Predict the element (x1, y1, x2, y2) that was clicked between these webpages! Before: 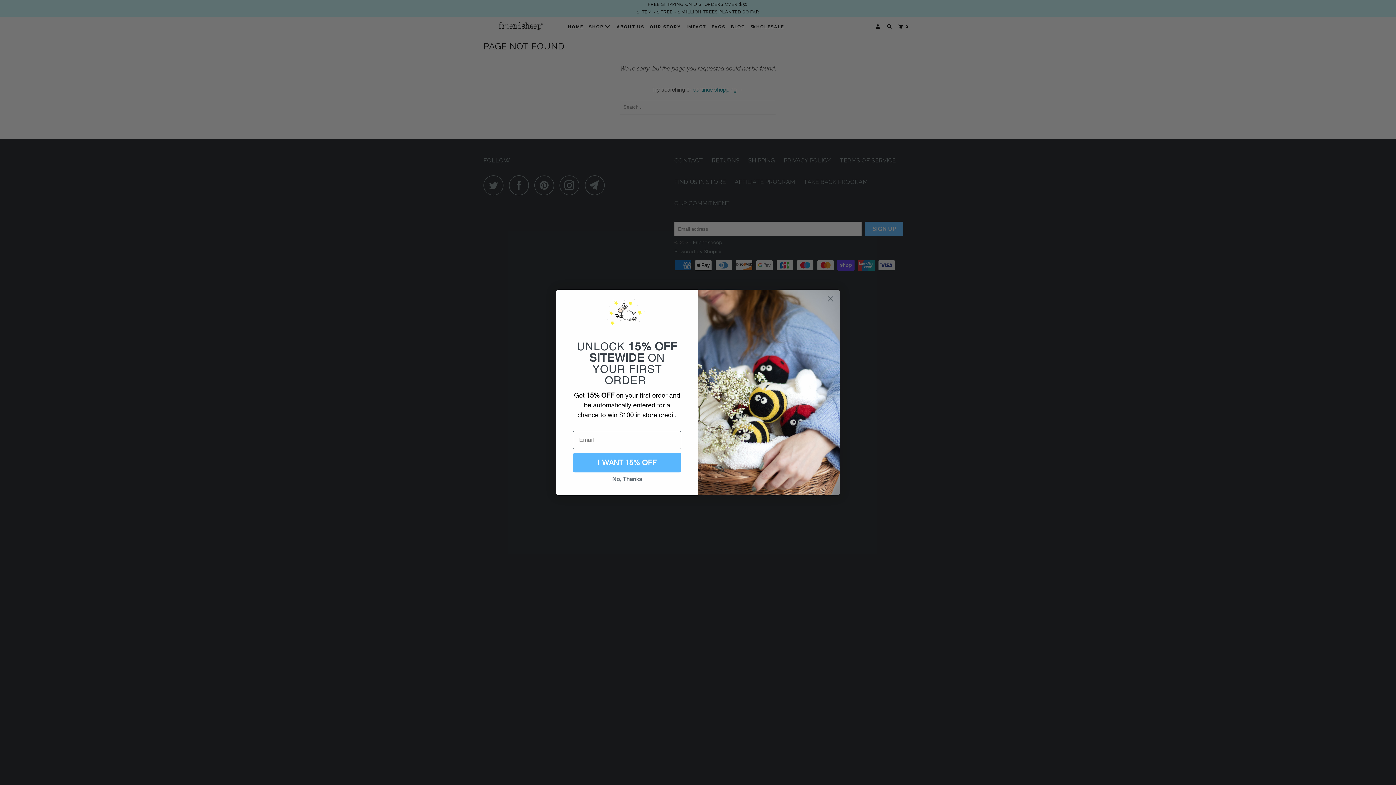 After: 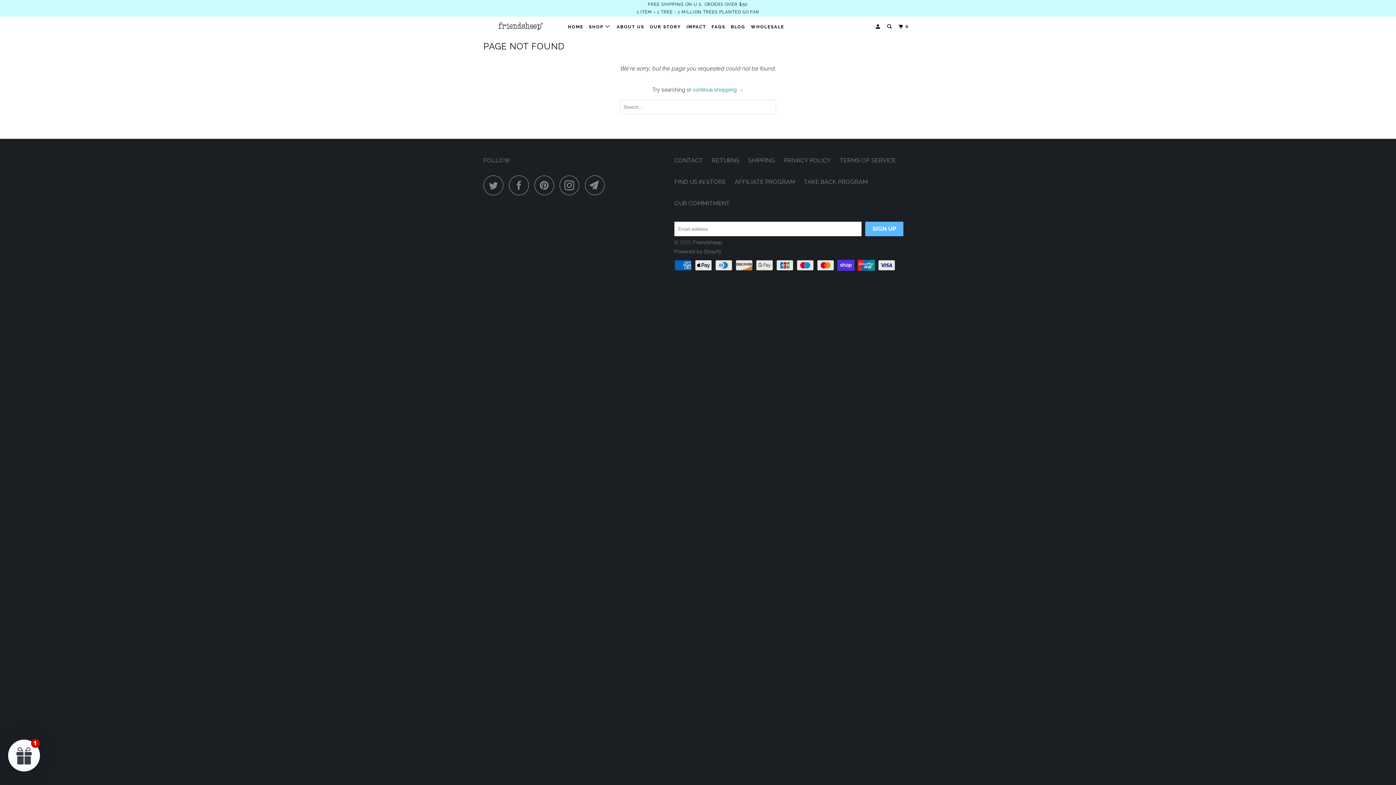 Action: label: Close dialog bbox: (824, 292, 837, 305)